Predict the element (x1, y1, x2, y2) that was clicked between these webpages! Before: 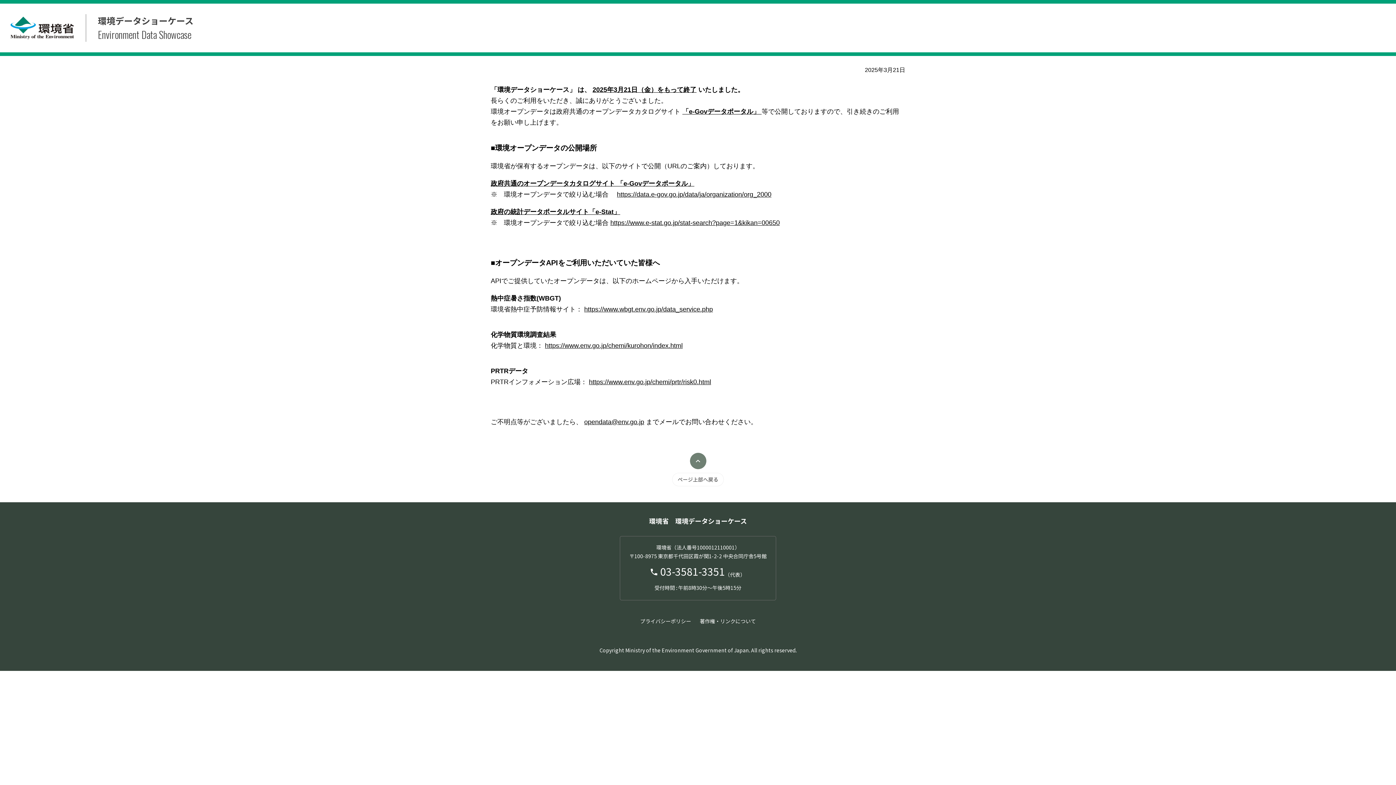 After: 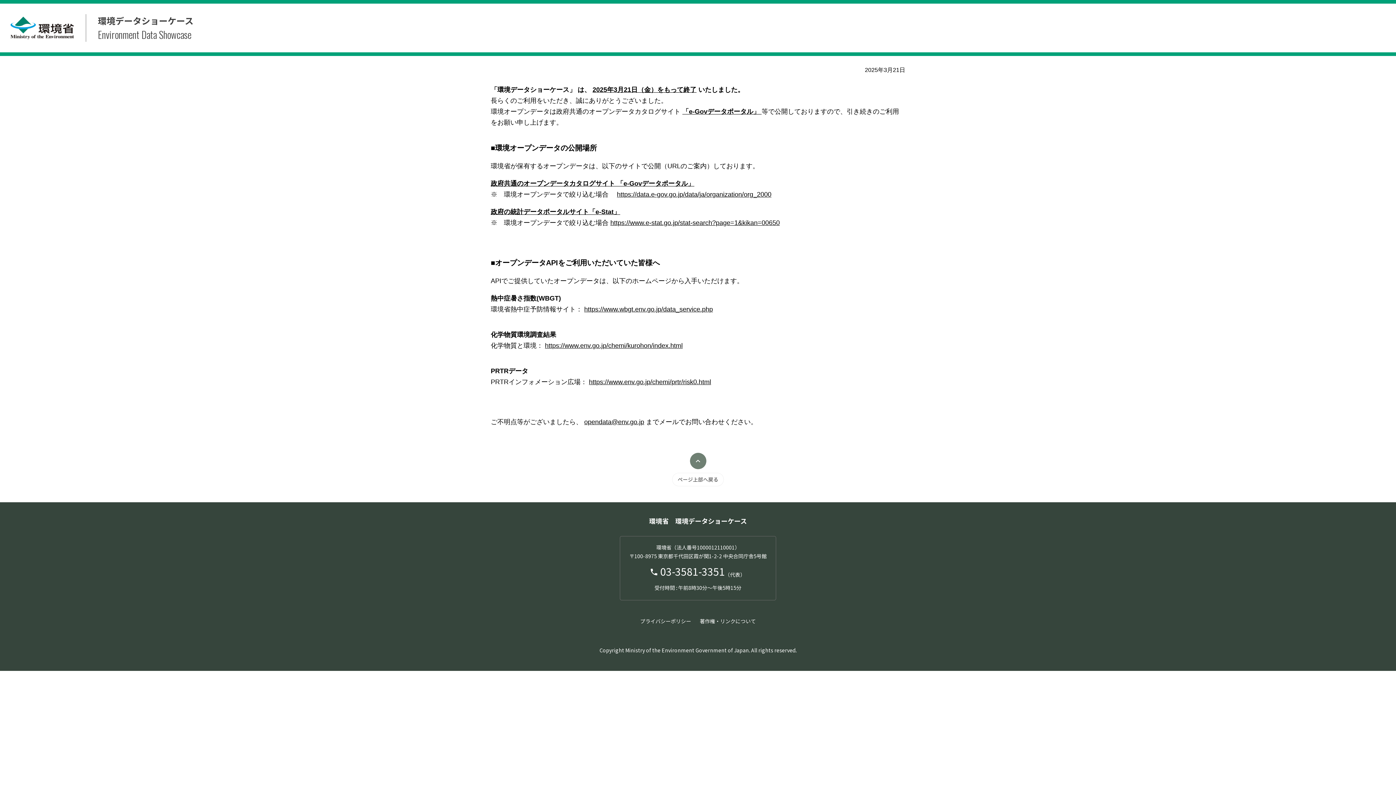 Action: bbox: (545, 342, 682, 349) label: https://www.env.go.jp/chemi/kurohon/index.html